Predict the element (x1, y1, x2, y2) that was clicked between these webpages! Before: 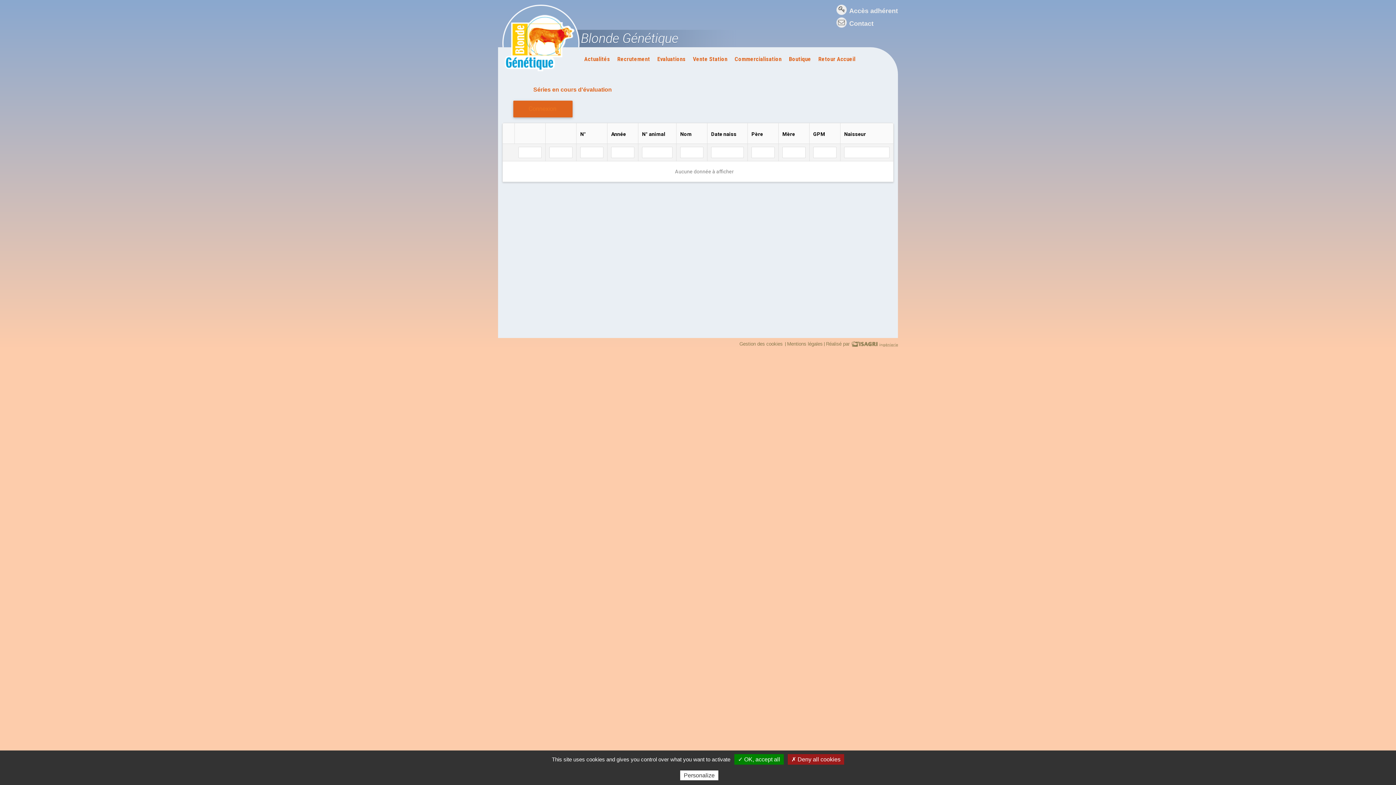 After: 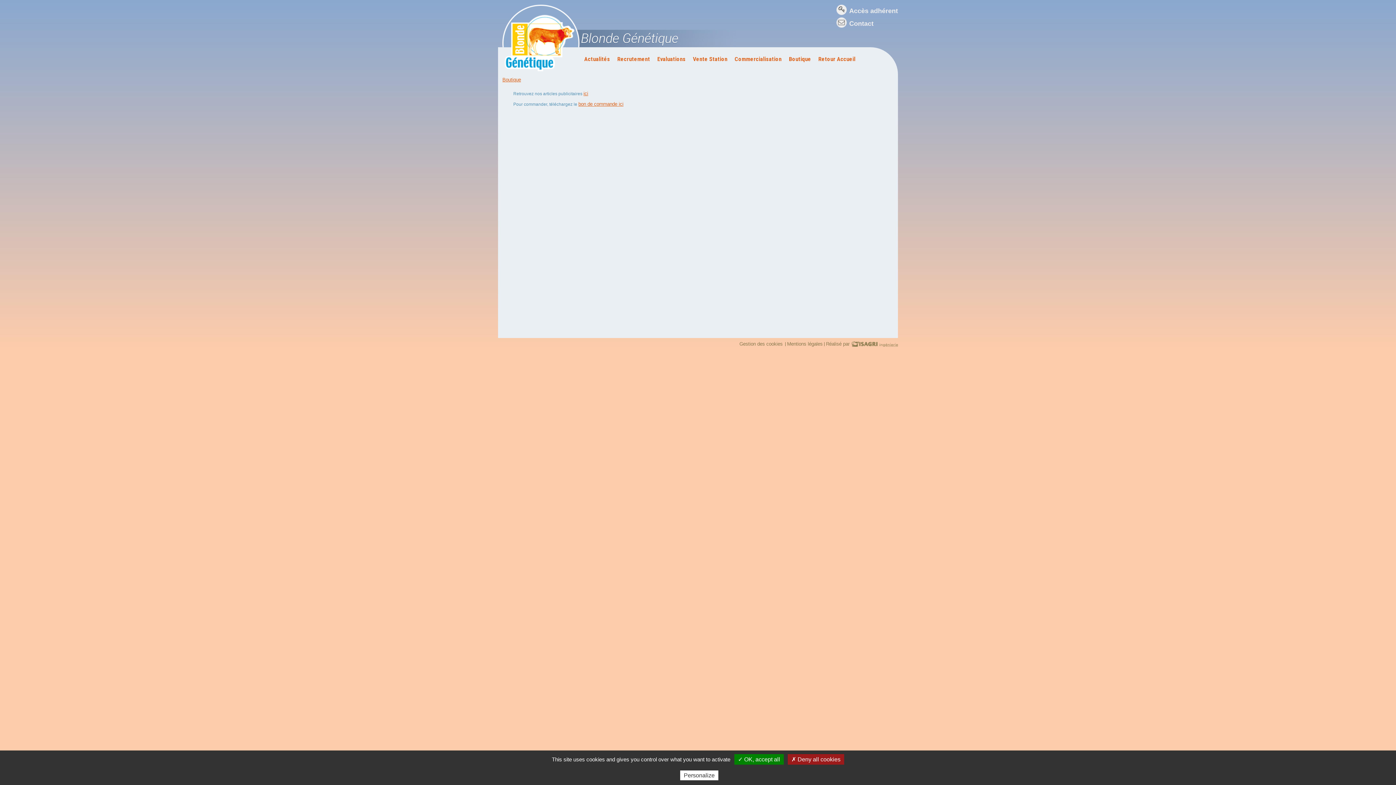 Action: label: Boutique bbox: (785, 52, 814, 71)